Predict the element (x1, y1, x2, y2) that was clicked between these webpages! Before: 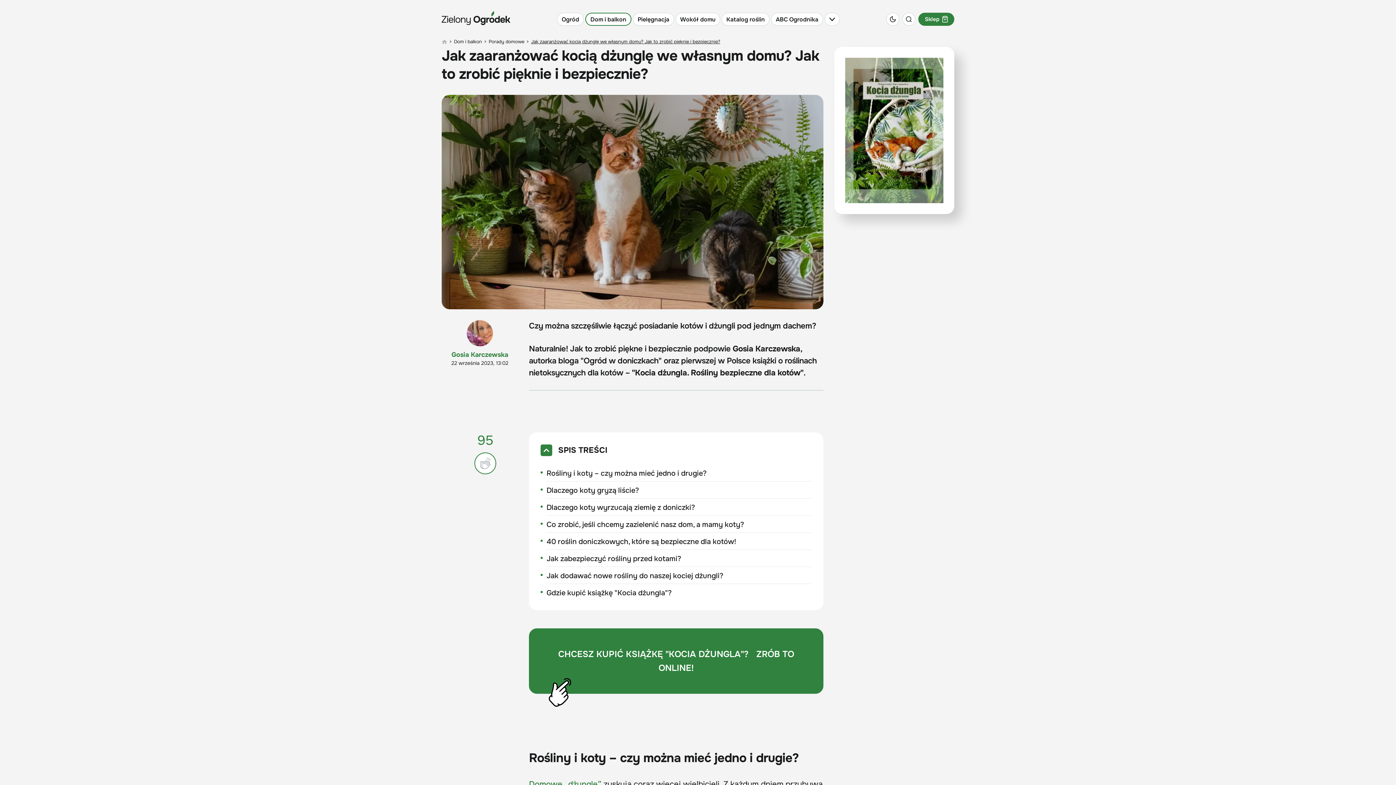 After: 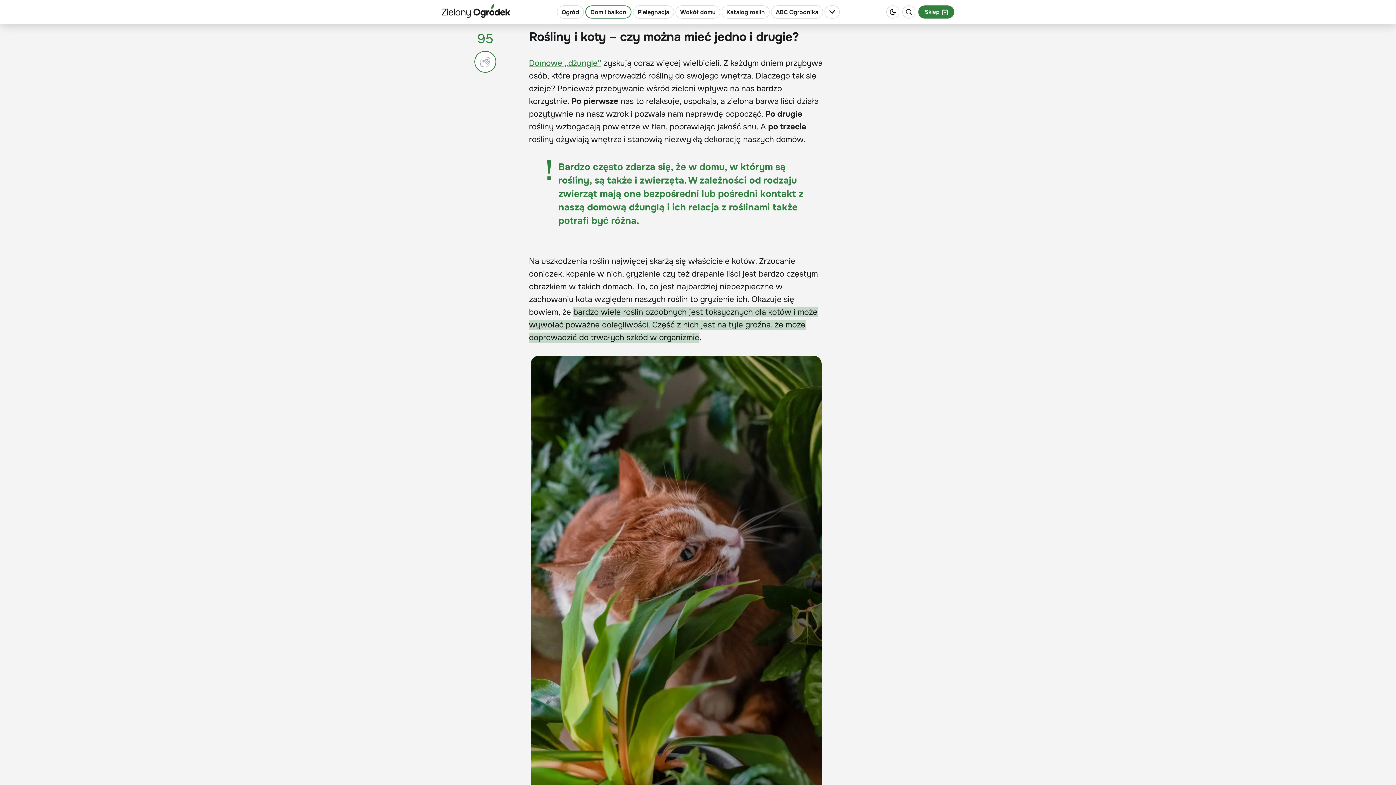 Action: label: Rośliny i koty – czy można mieć jedno i drugie? bbox: (540, 468, 811, 481)